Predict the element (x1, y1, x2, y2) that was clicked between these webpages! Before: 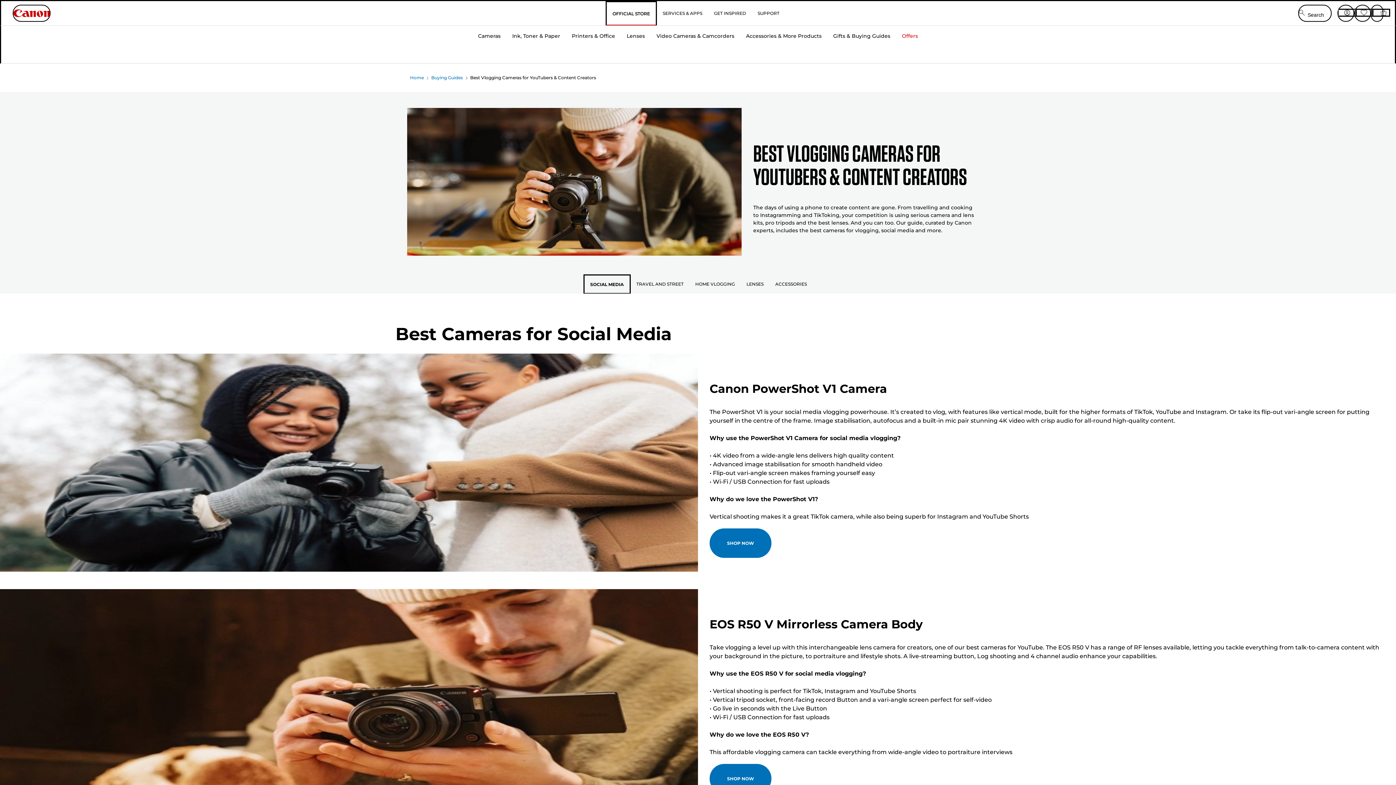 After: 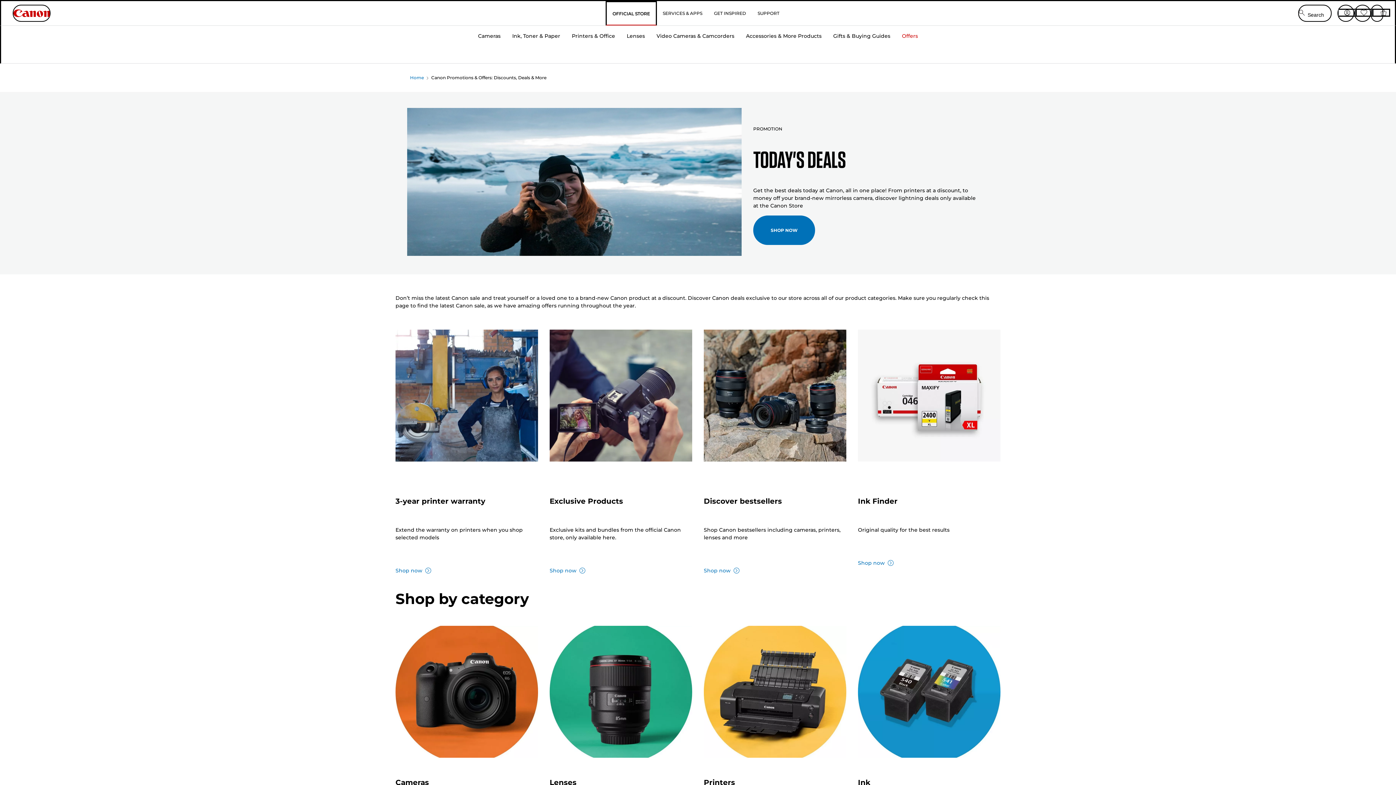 Action: bbox: (896, 24, 924, 63) label: Offers